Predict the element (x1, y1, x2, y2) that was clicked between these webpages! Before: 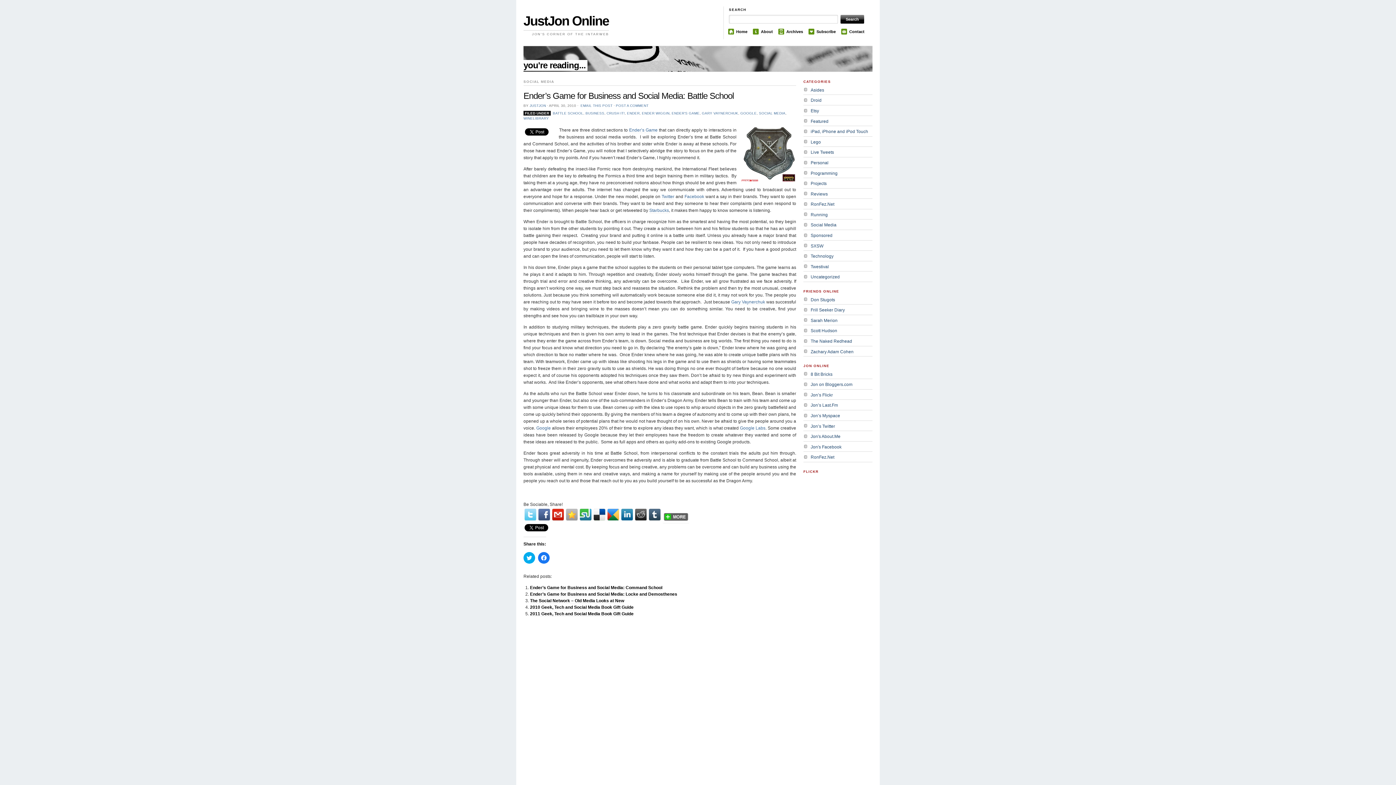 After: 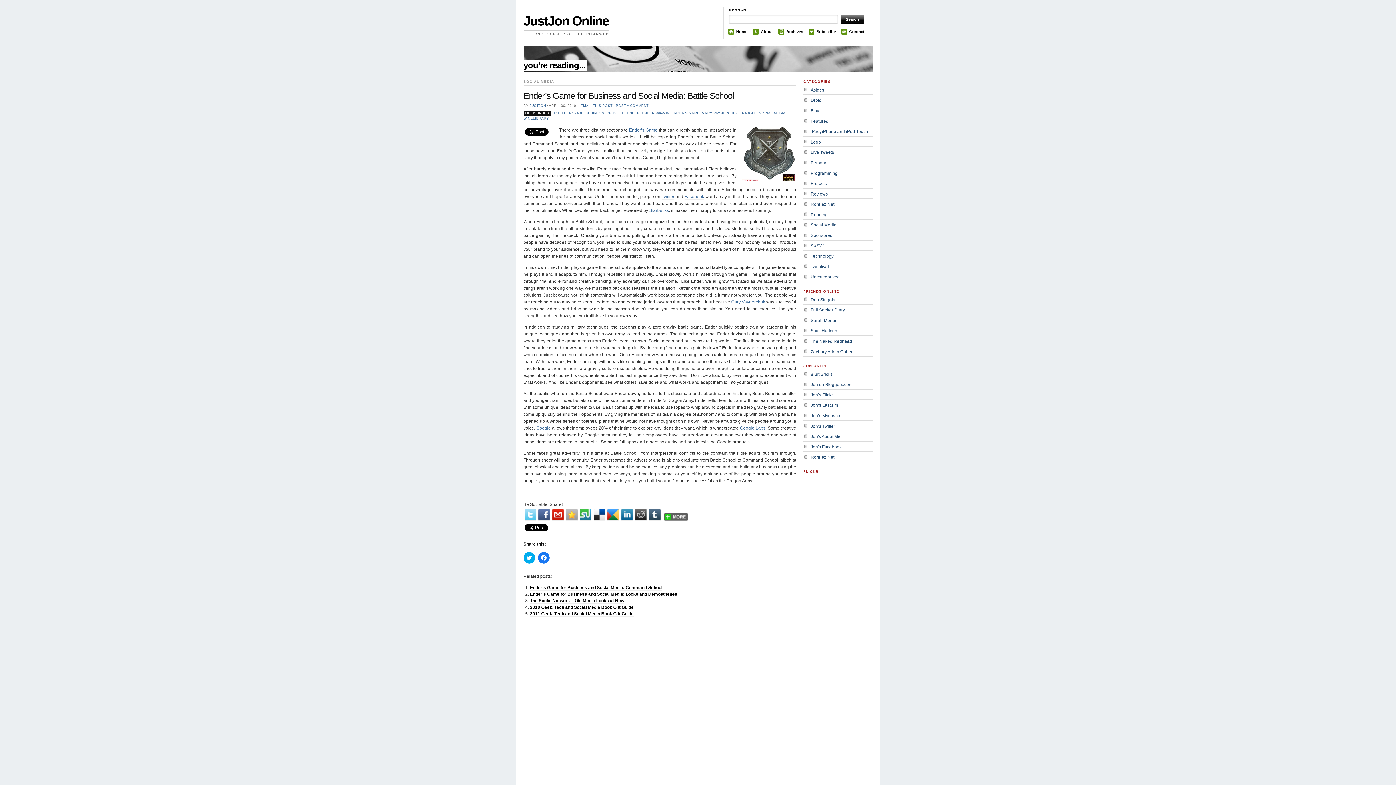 Action: bbox: (580, 509, 591, 521)